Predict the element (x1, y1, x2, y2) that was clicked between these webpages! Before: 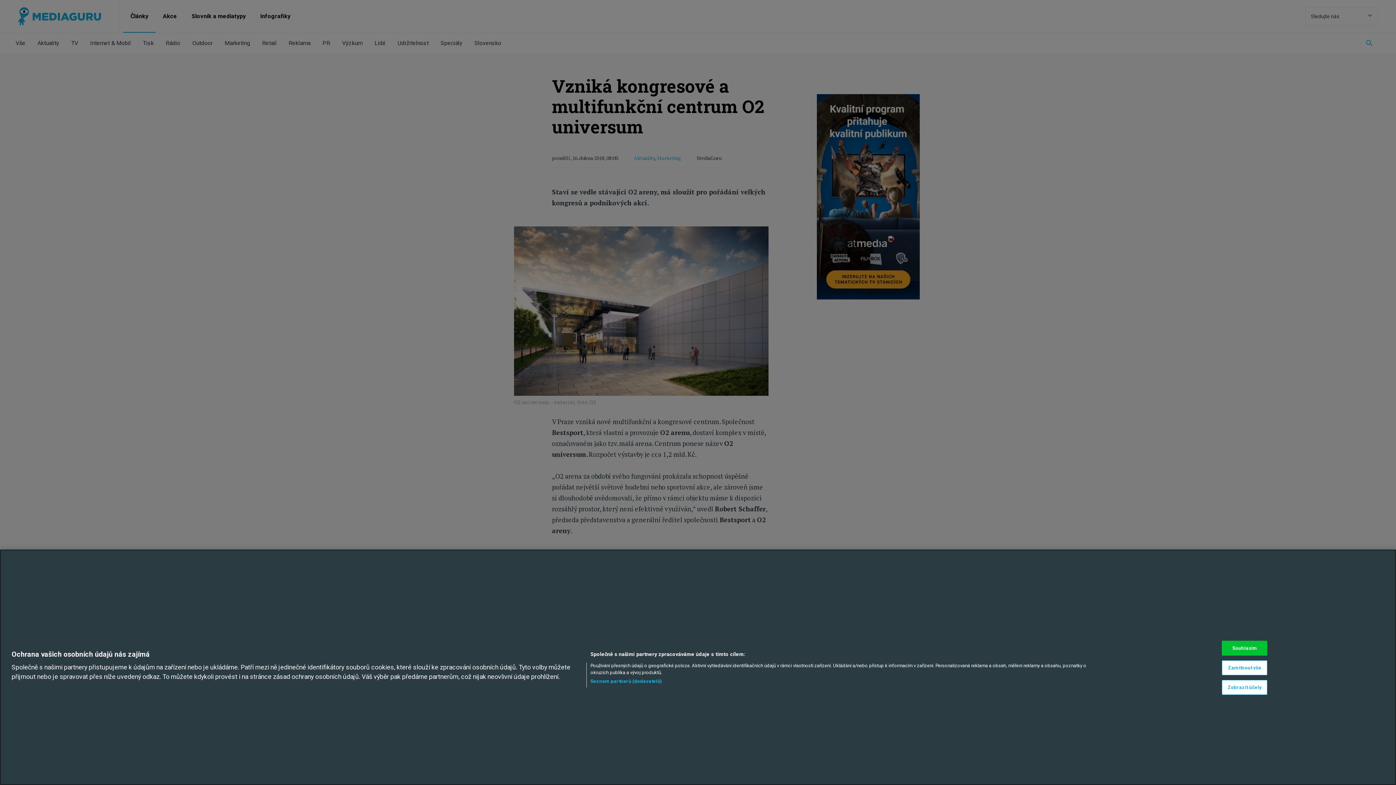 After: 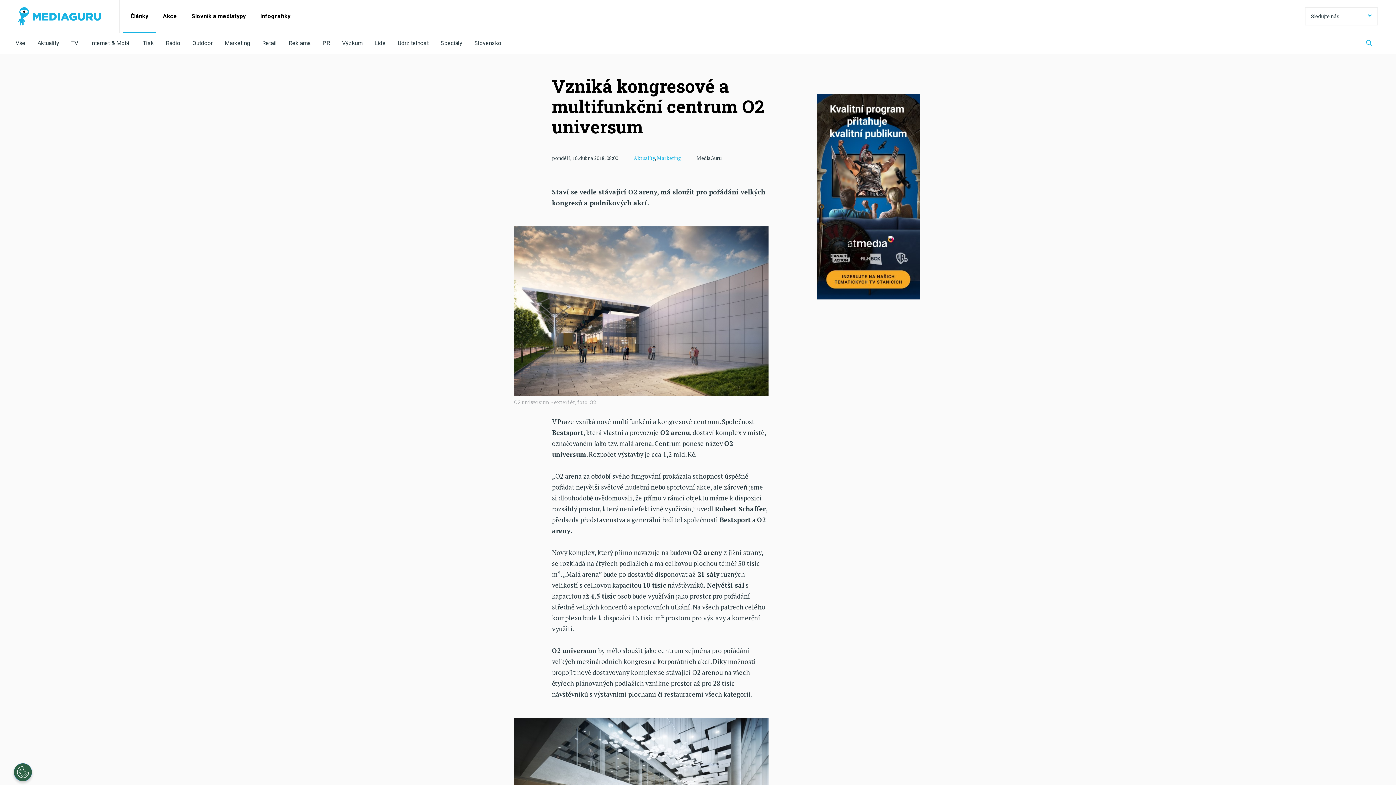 Action: label: Zamítnout vše bbox: (1222, 660, 1267, 675)